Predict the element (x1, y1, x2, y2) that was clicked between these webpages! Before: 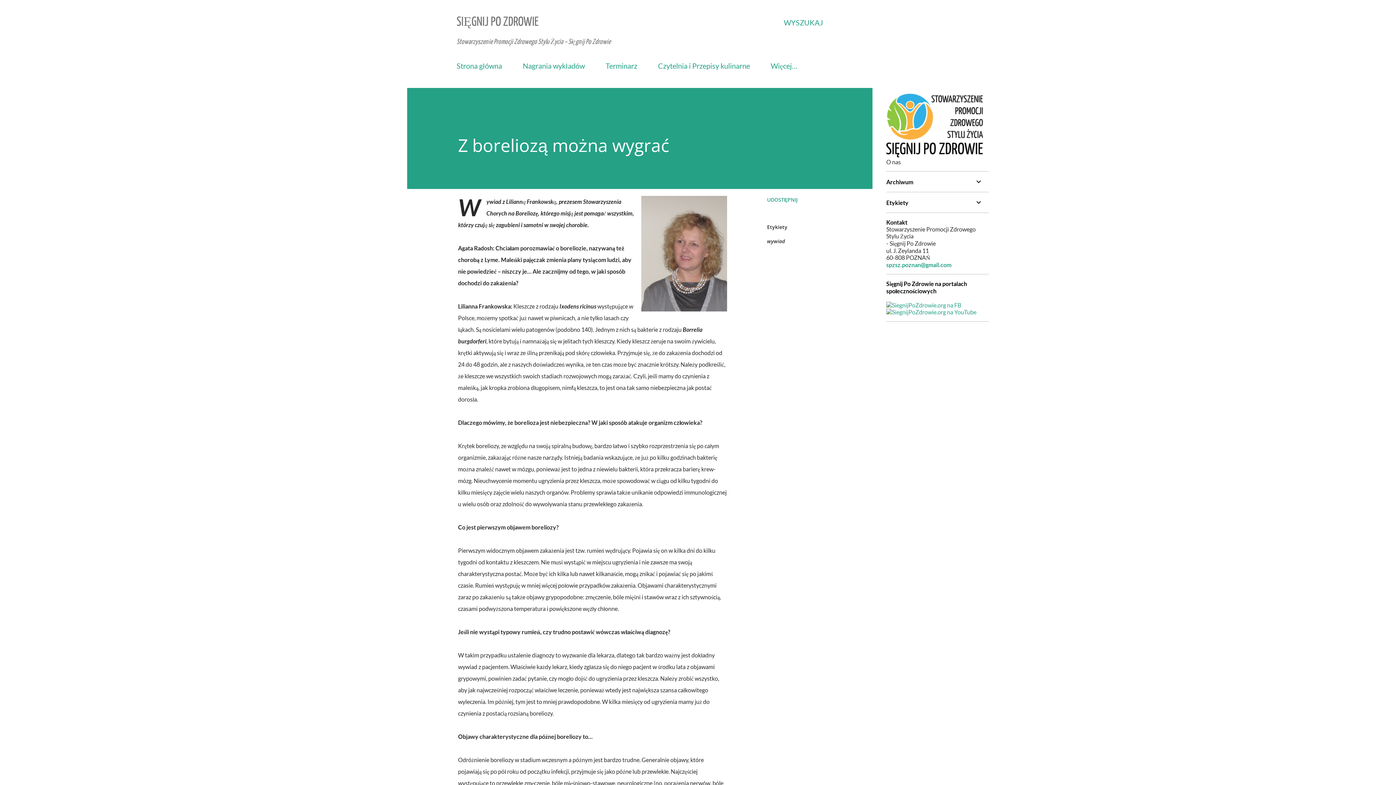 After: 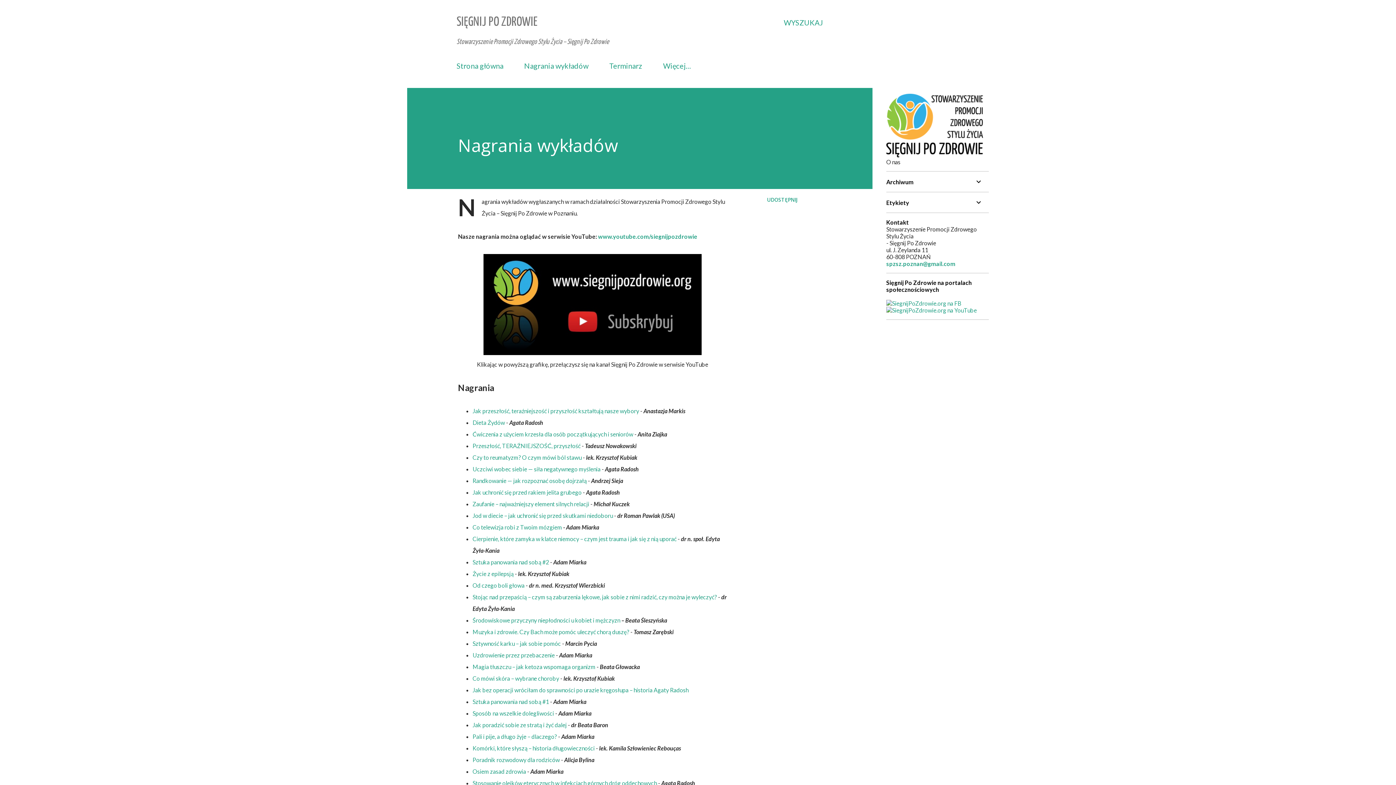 Action: label: Nagrania wykładów bbox: (518, 57, 589, 74)